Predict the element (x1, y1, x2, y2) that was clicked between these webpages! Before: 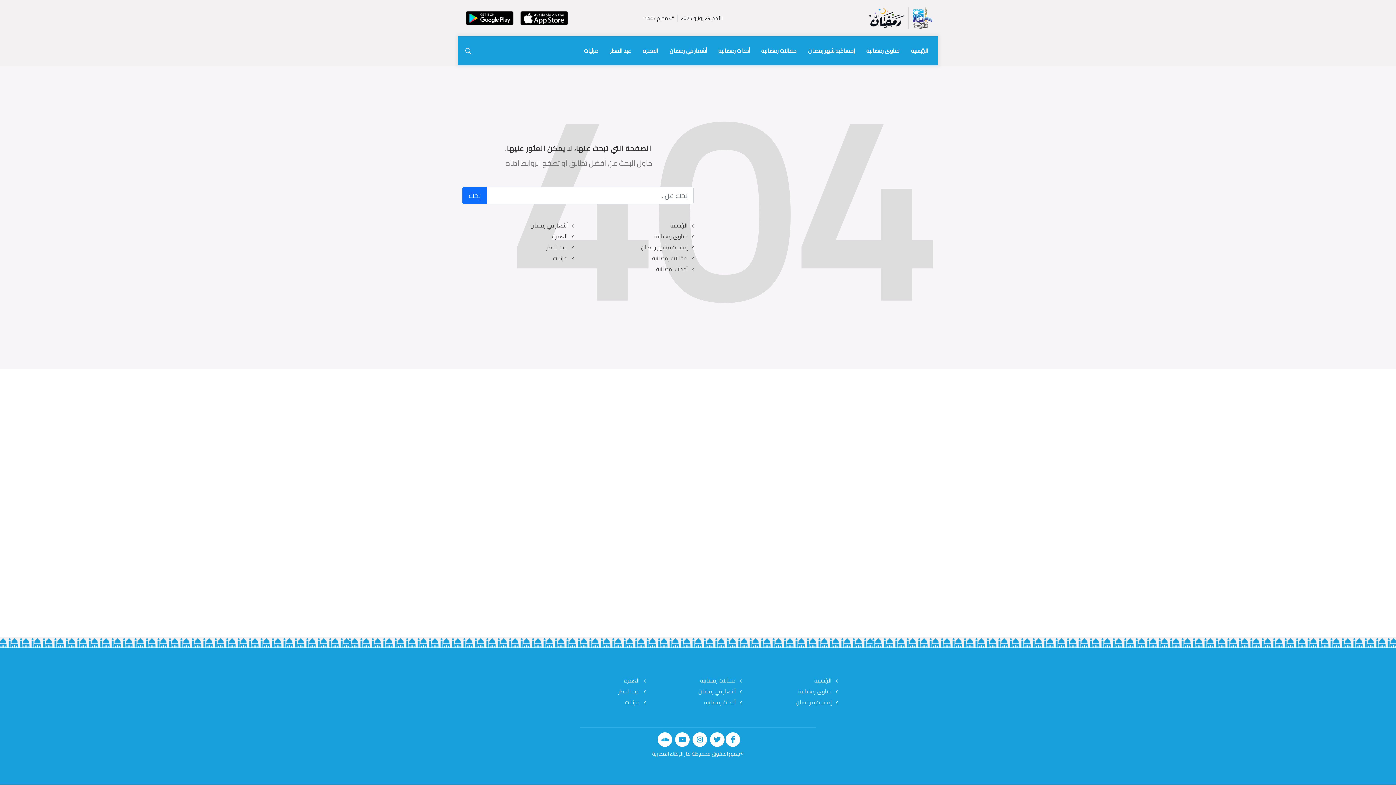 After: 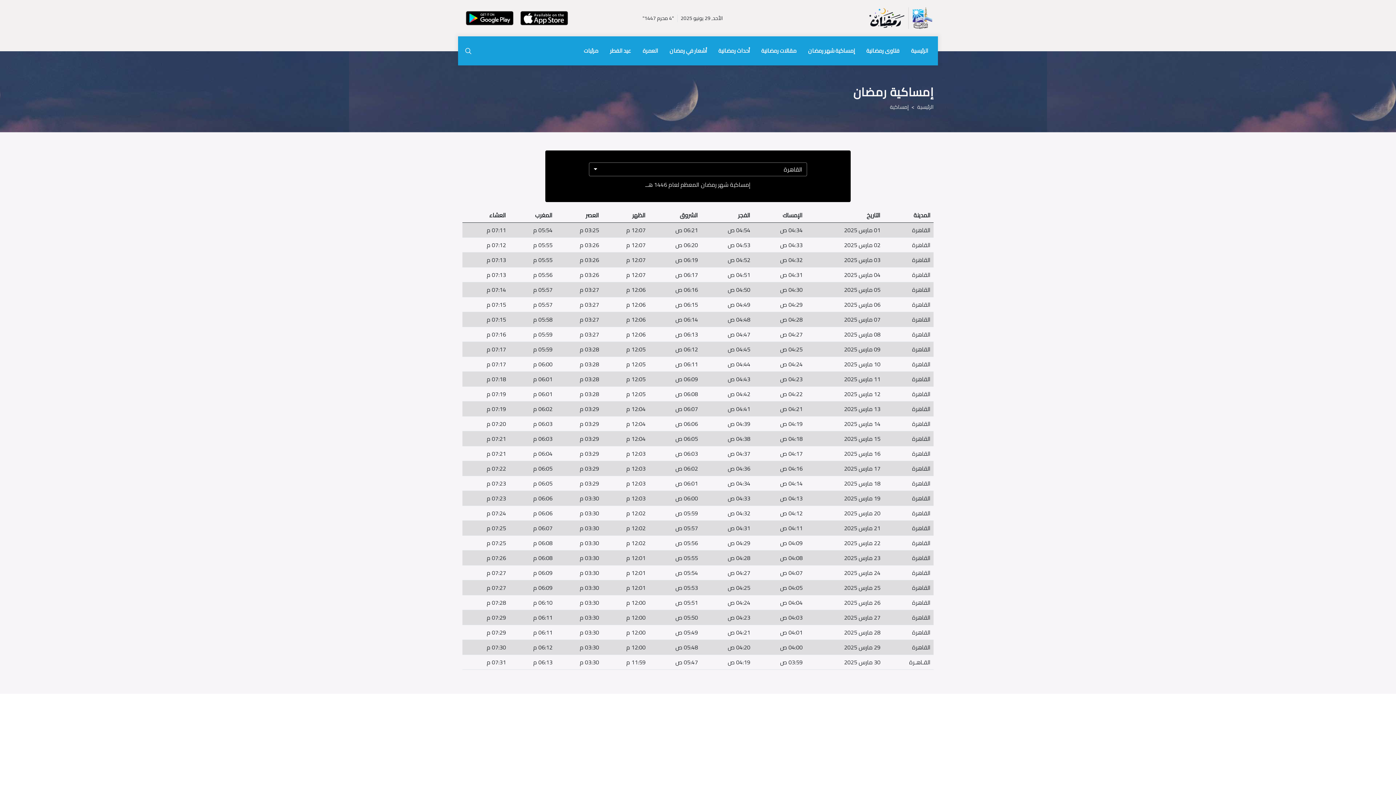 Action: bbox: (794, 698, 836, 706) label: إمساكية رمضان